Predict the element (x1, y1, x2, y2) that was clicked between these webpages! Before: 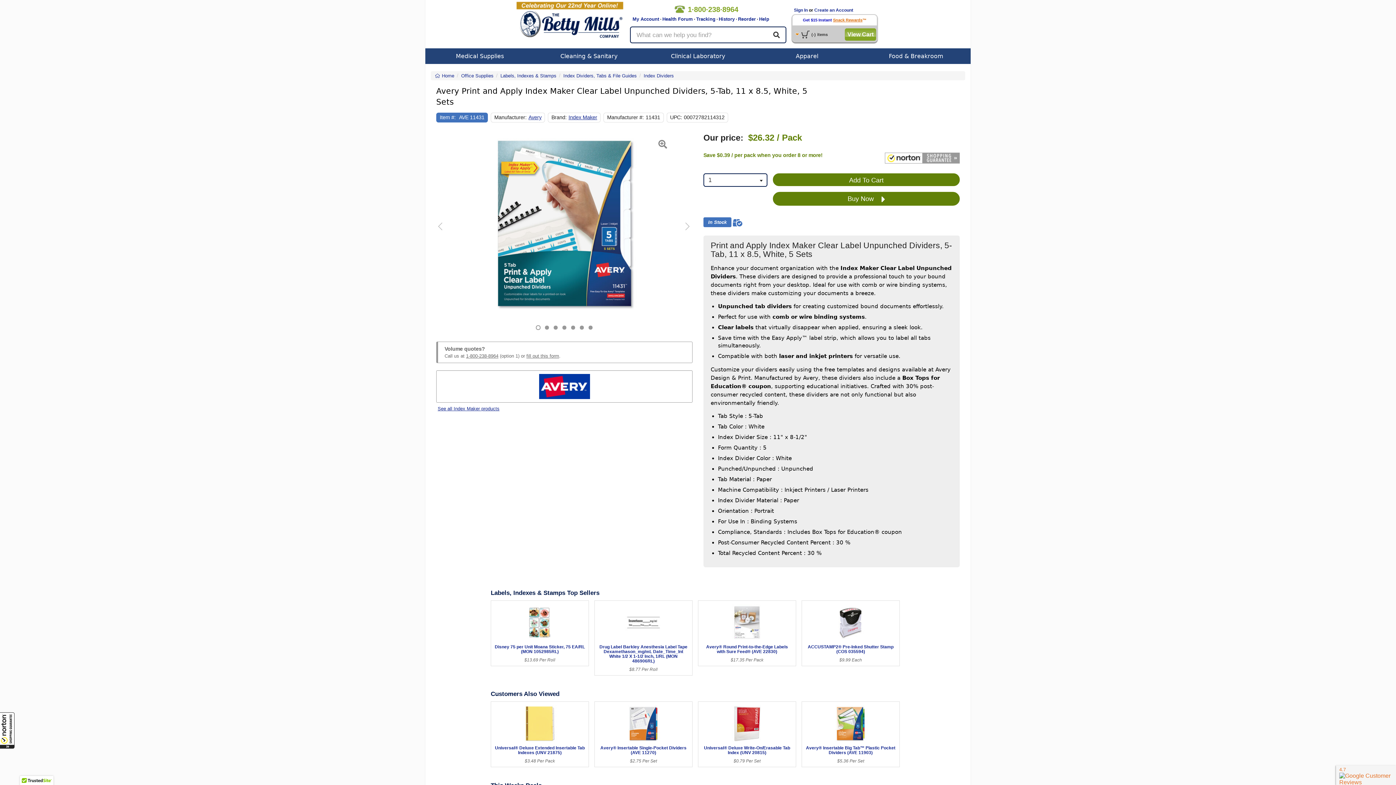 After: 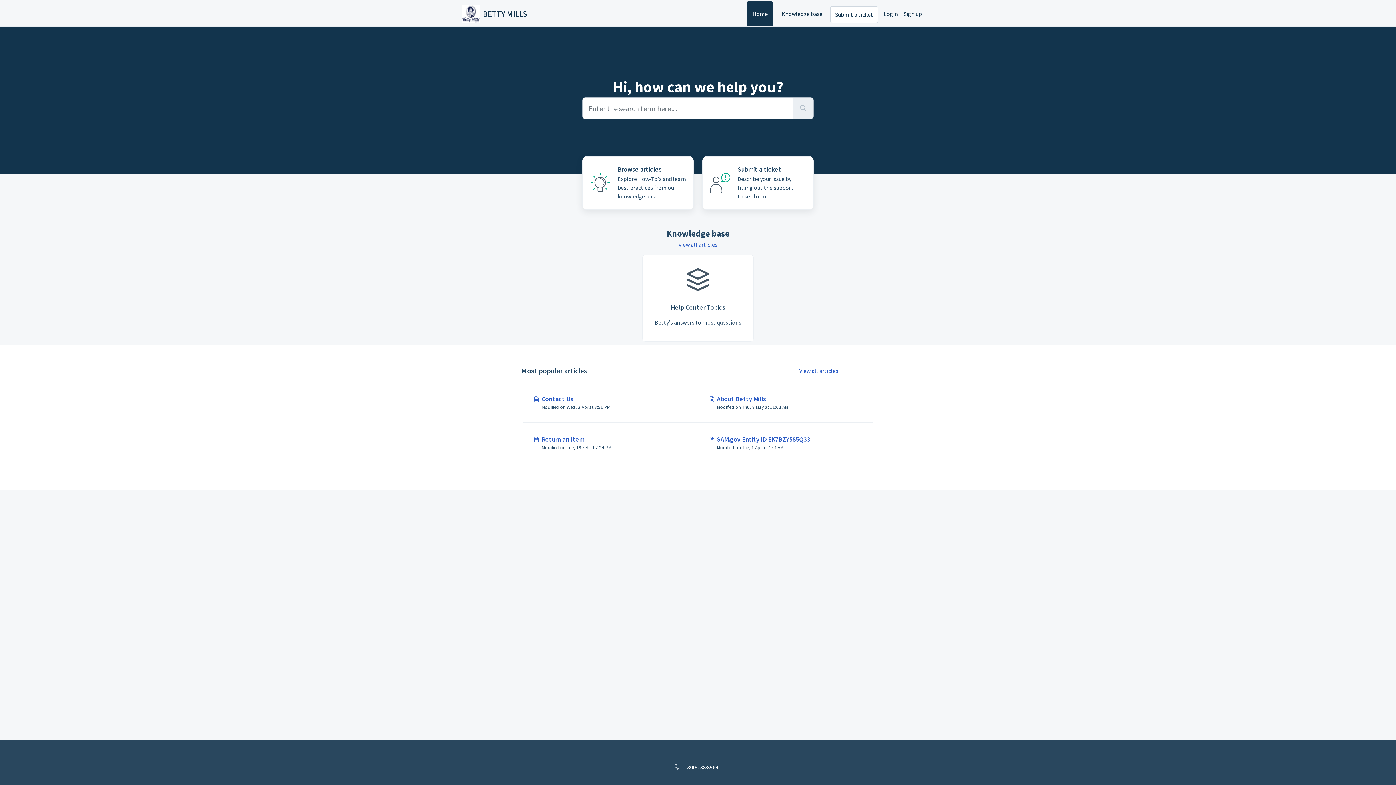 Action: label: Help bbox: (759, 16, 769, 21)